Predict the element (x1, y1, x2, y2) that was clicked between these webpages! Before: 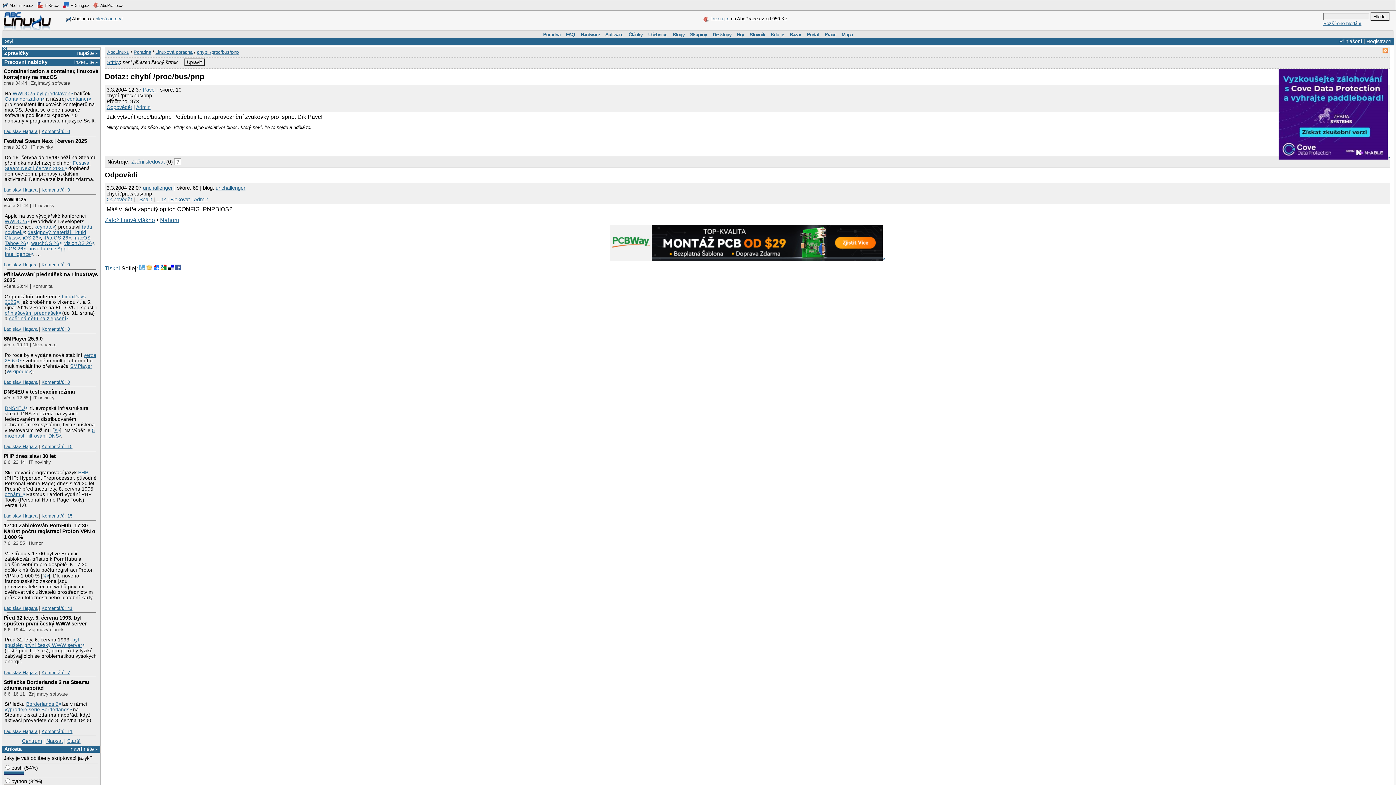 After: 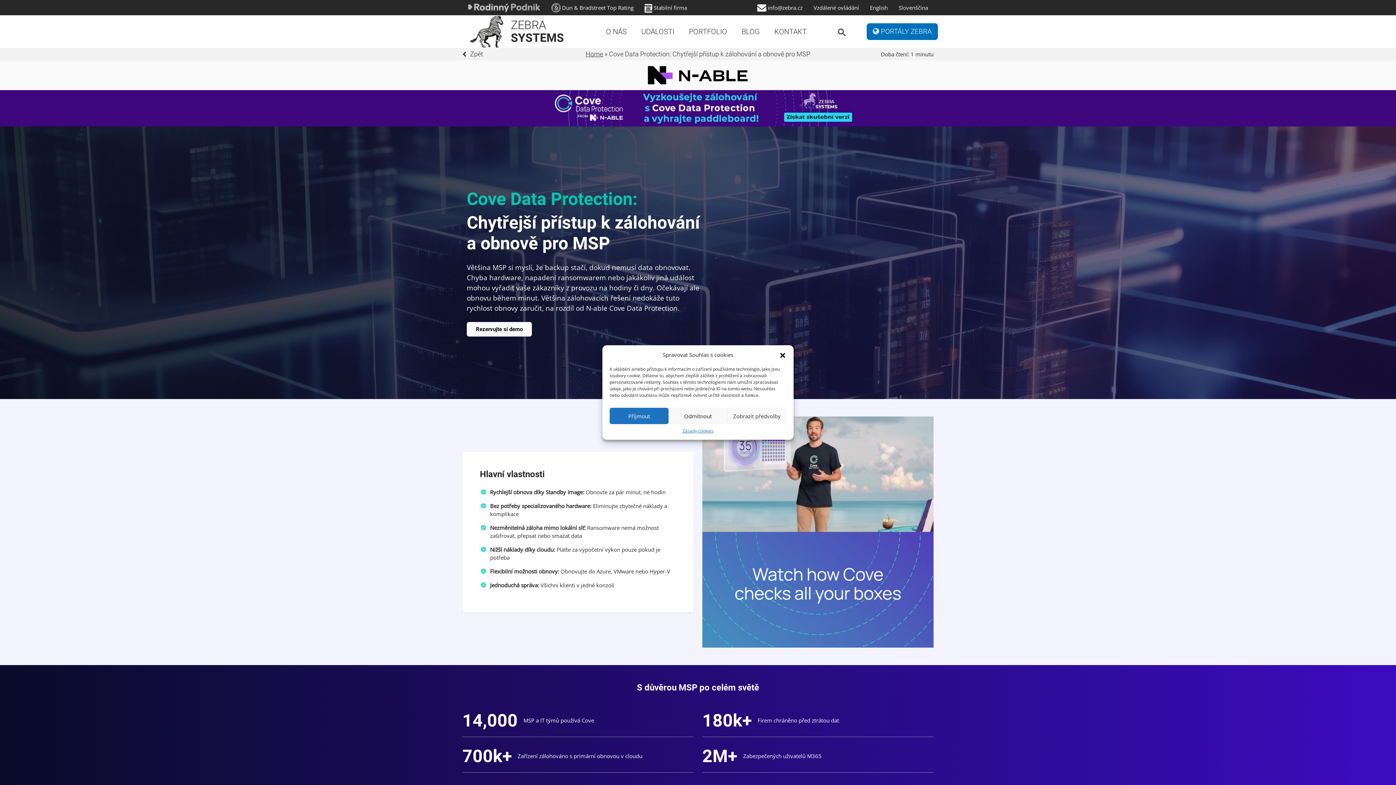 Action: bbox: (1278, 154, 1390, 160)